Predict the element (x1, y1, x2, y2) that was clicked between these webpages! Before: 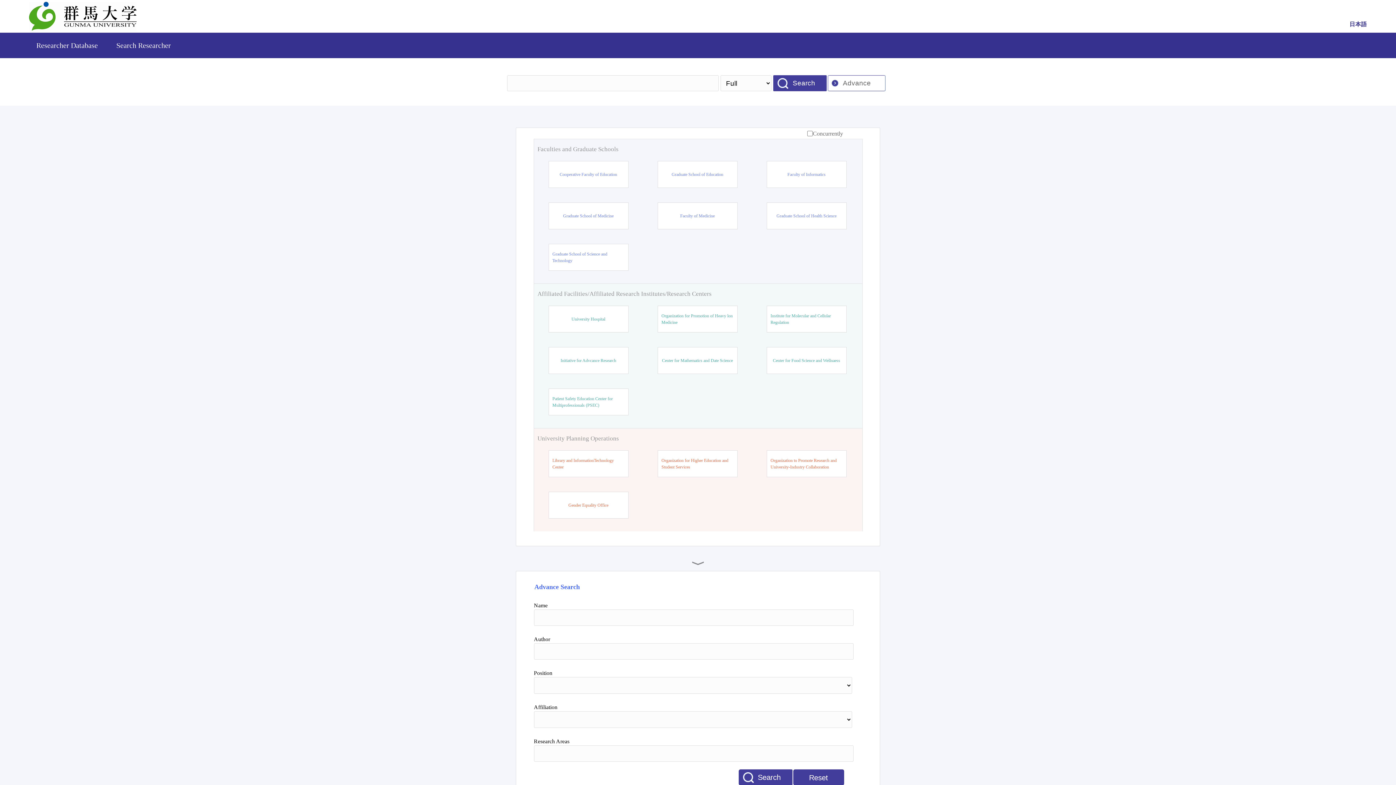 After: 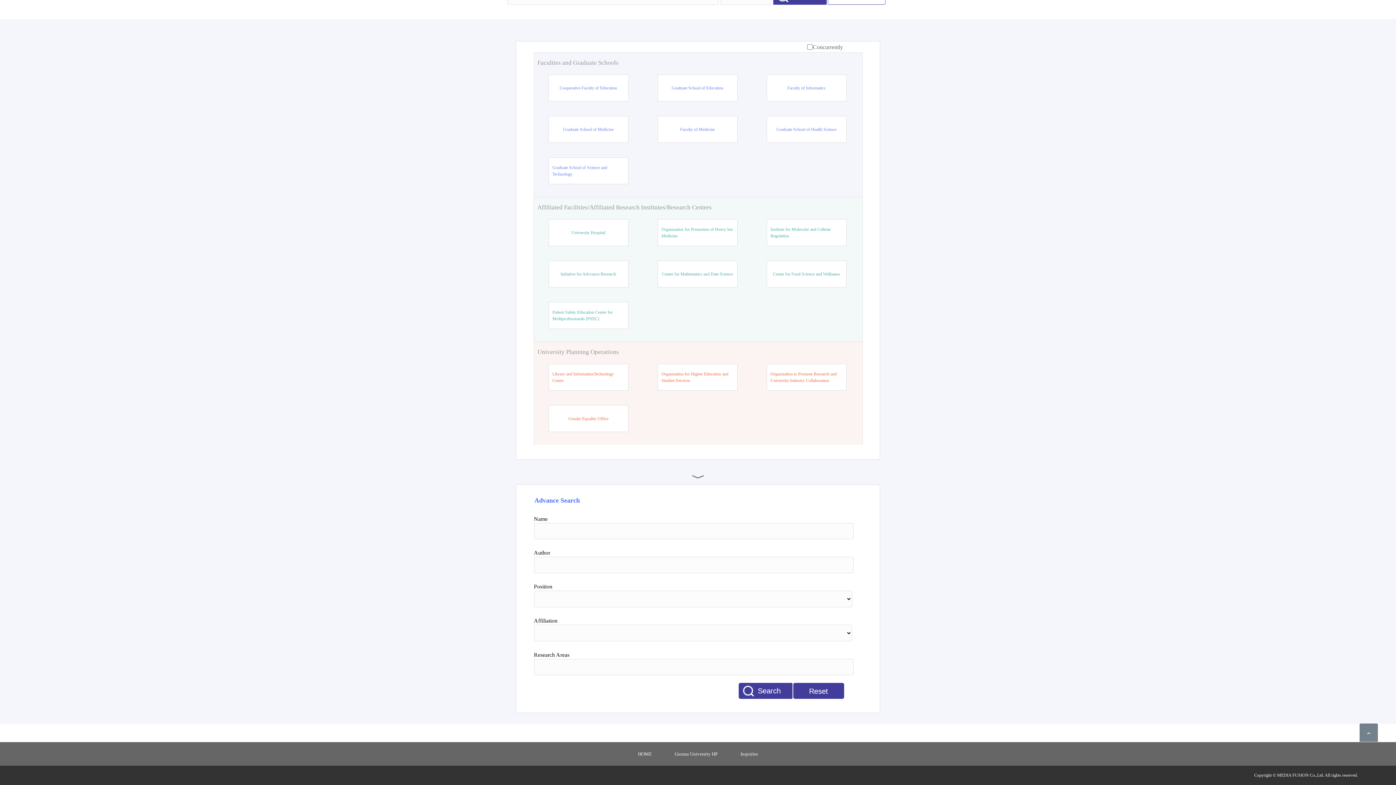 Action: bbox: (793, 769, 844, 785) label: Reset